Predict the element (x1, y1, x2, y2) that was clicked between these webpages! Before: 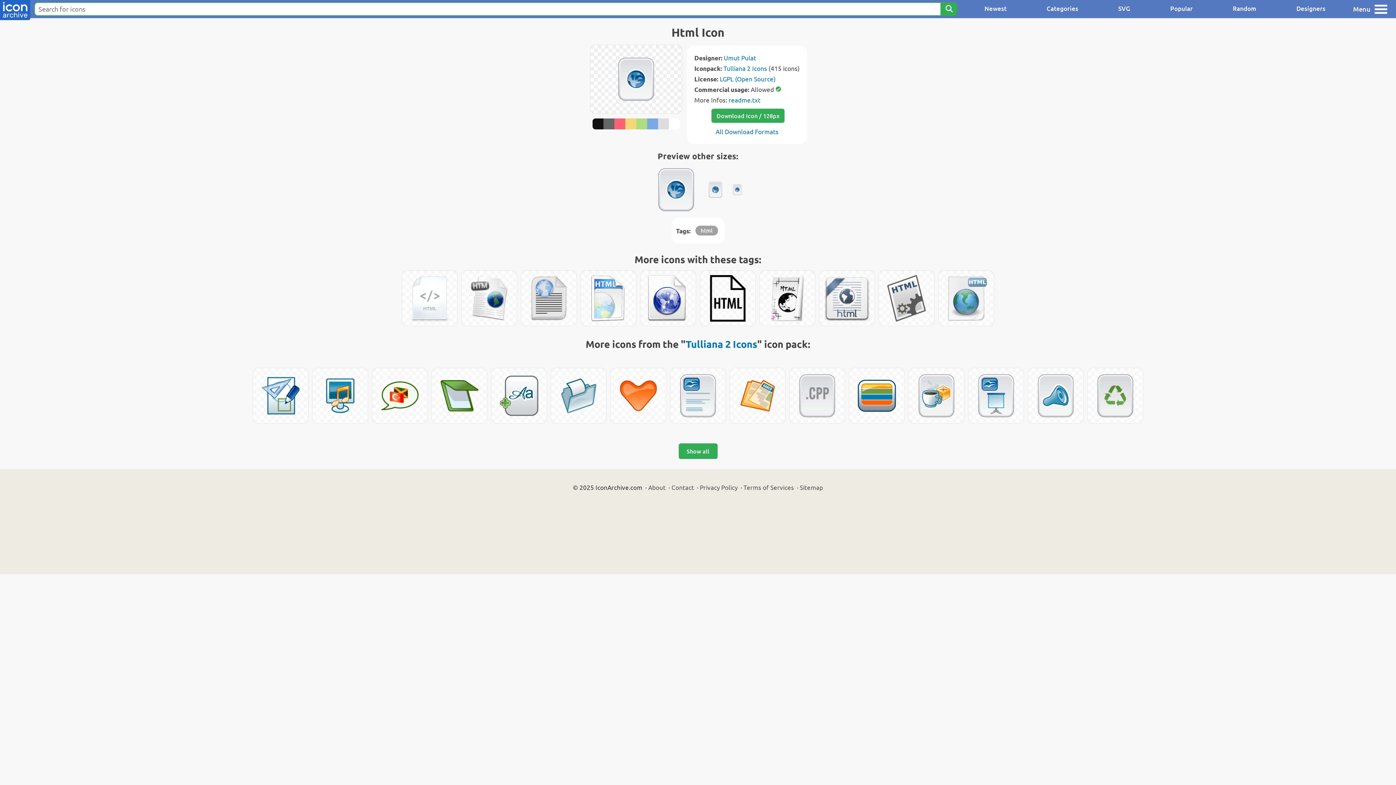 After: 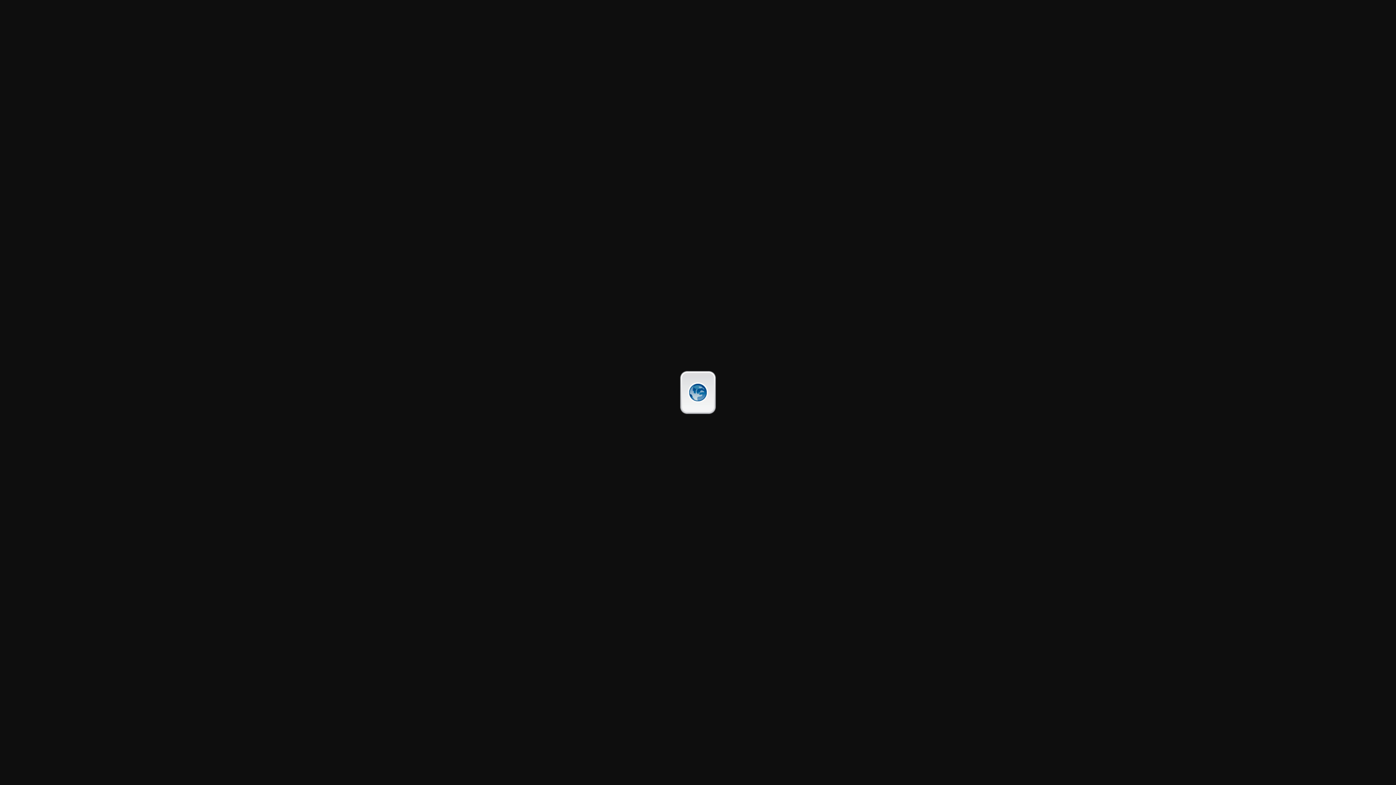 Action: bbox: (613, 56, 659, 102)